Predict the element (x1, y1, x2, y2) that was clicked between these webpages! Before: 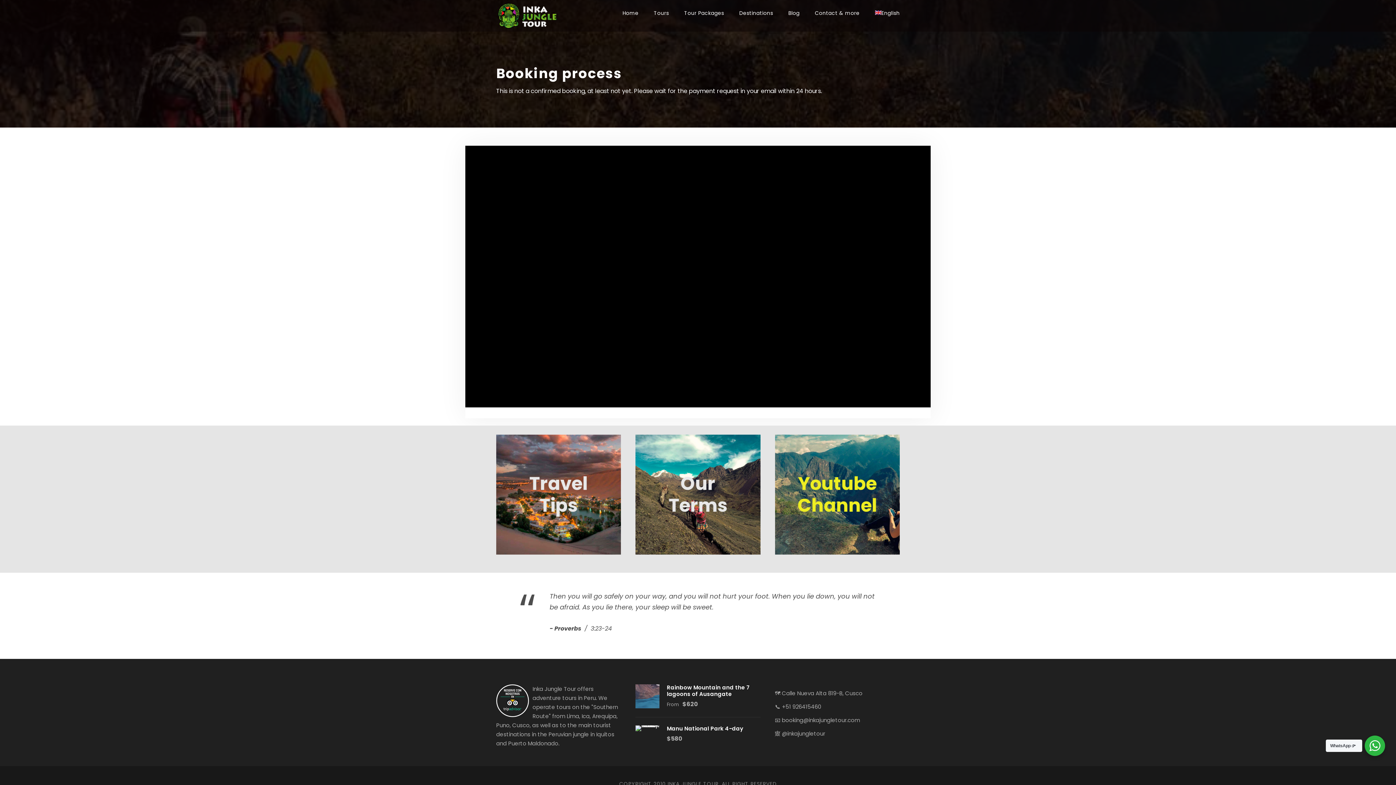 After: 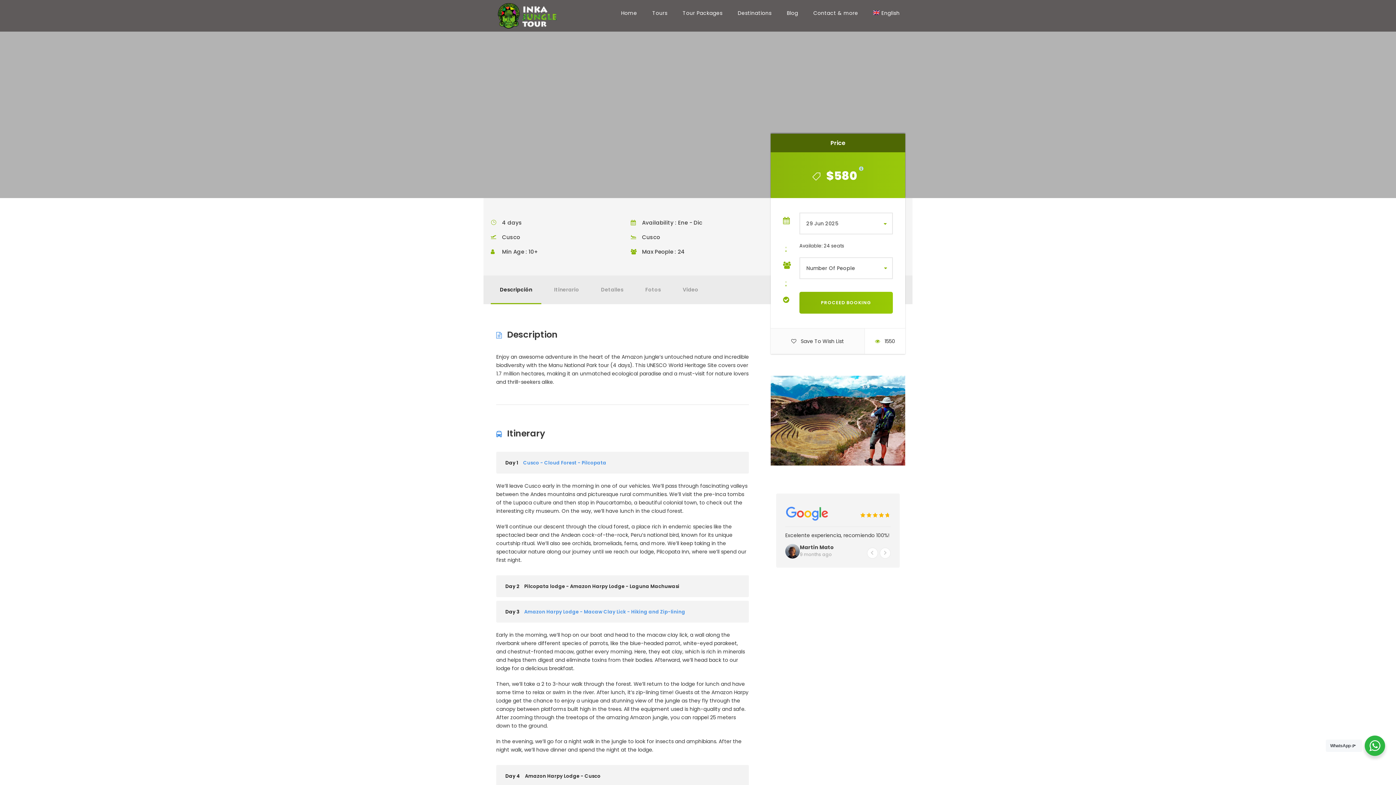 Action: bbox: (667, 725, 743, 732) label: Manu National Park 4-day